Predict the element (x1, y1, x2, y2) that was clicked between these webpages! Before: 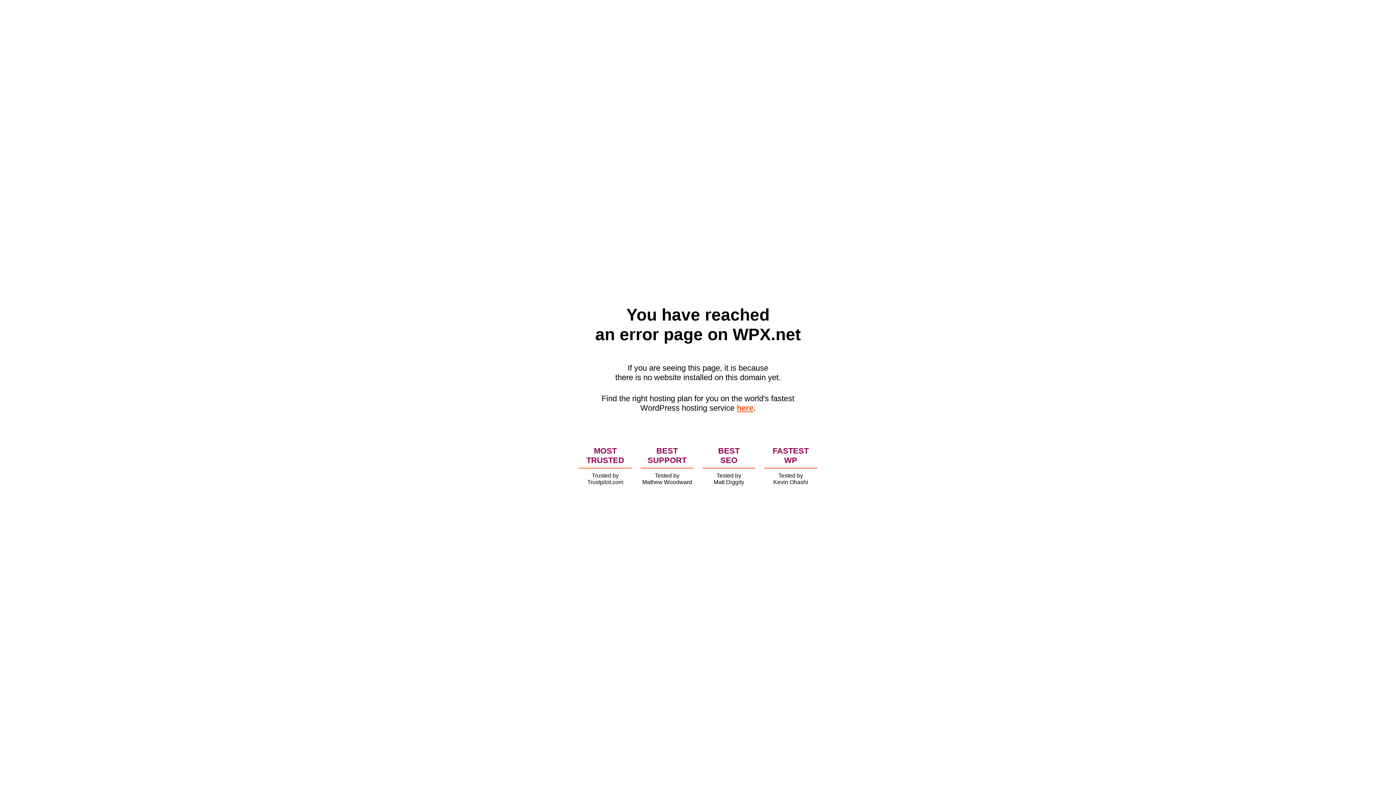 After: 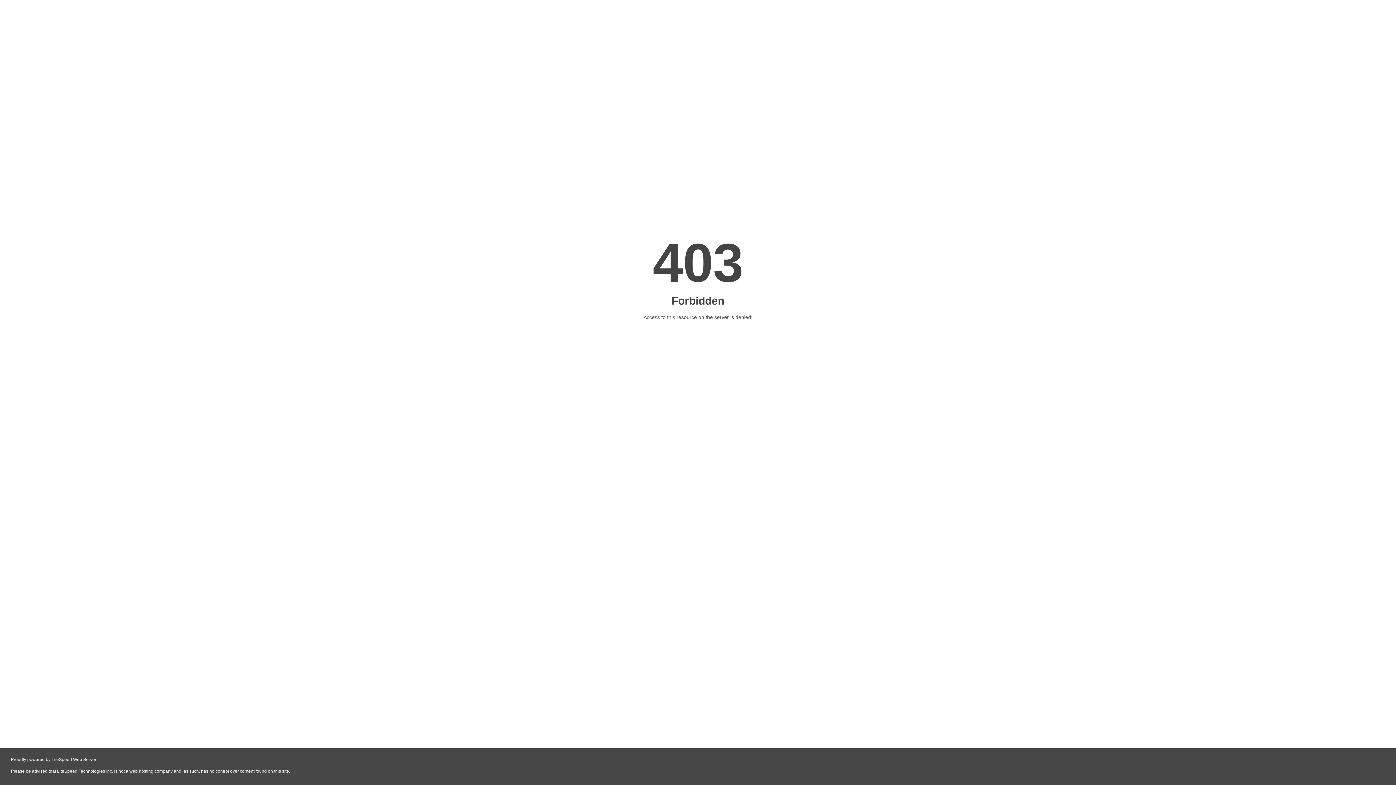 Action: label: here bbox: (736, 403, 753, 412)